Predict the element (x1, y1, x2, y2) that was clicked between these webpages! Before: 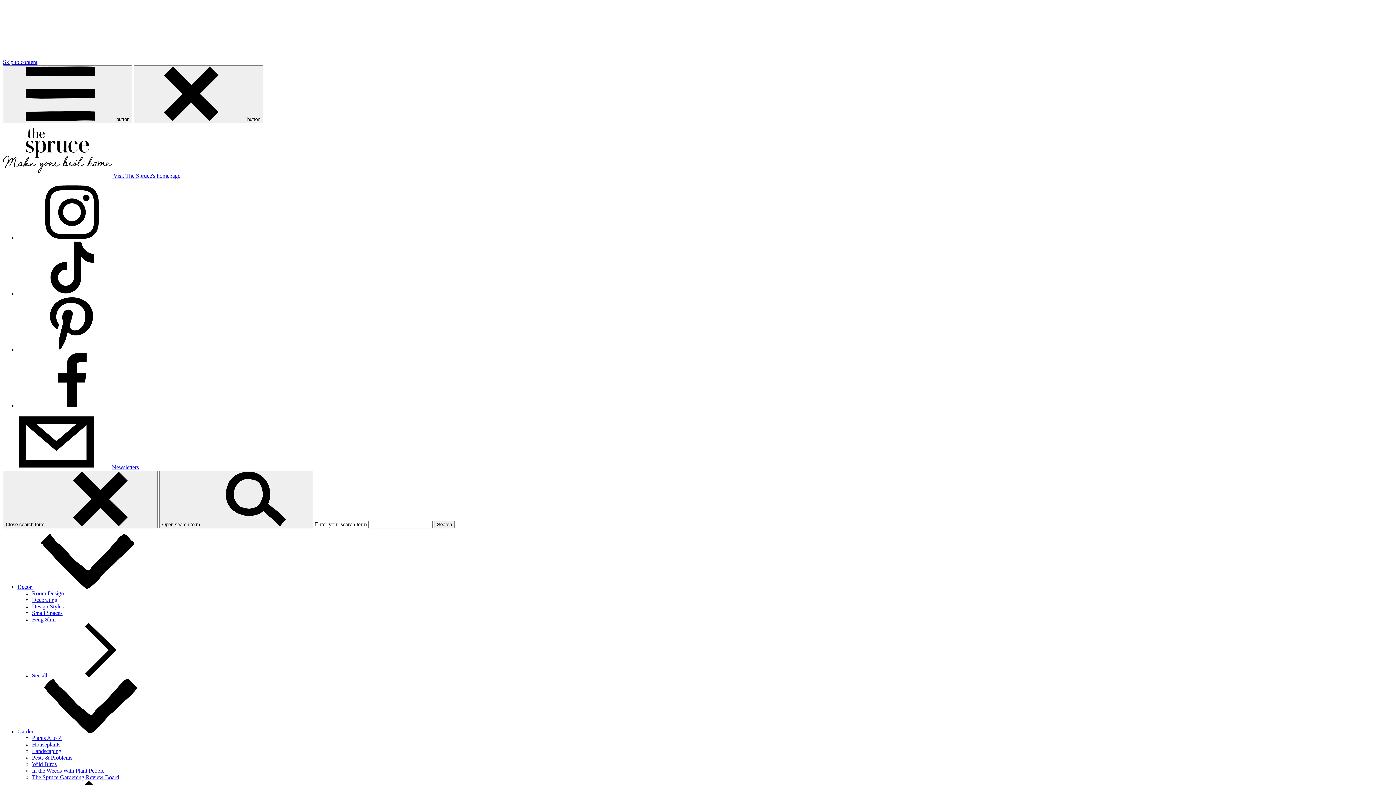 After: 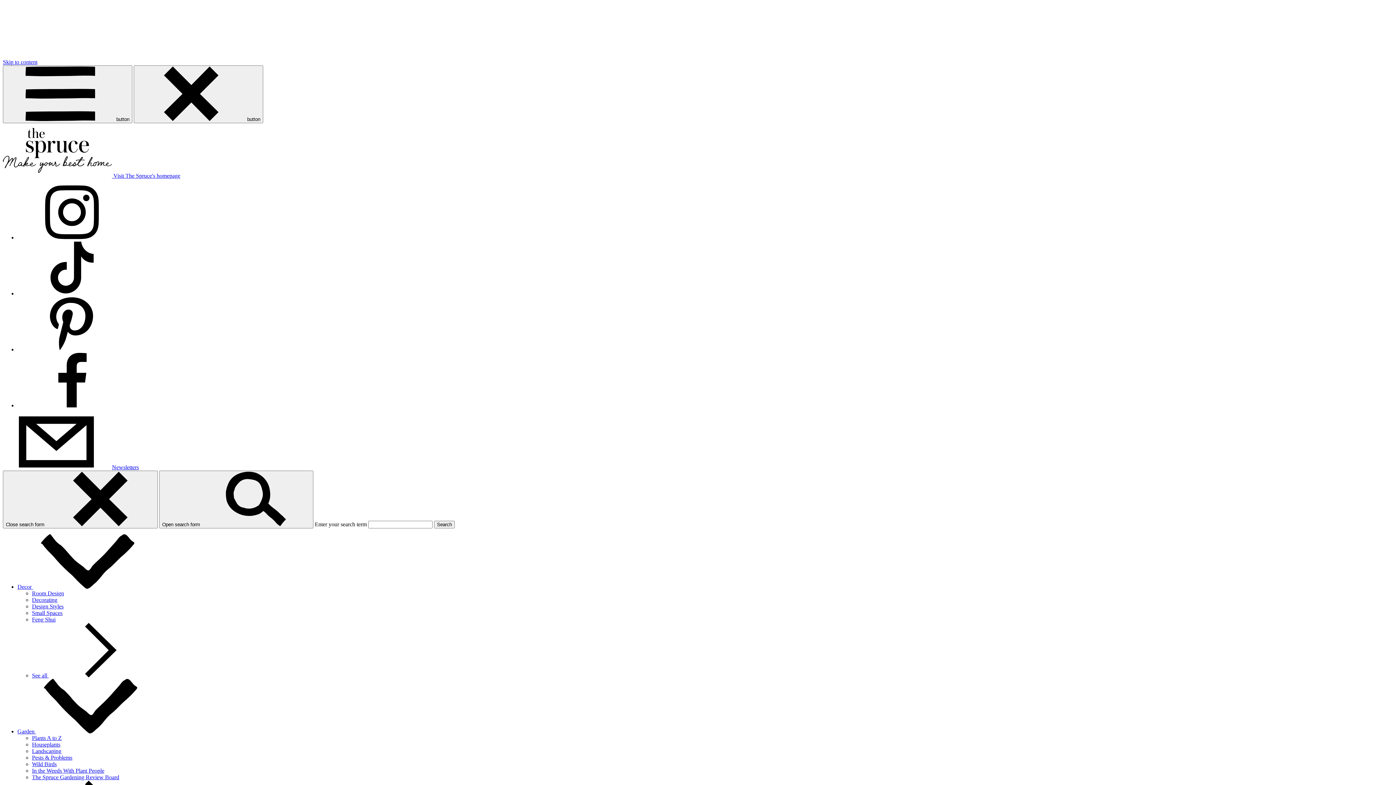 Action: label: Visit The Spruce's Pinterest bbox: (17, 346, 126, 352)